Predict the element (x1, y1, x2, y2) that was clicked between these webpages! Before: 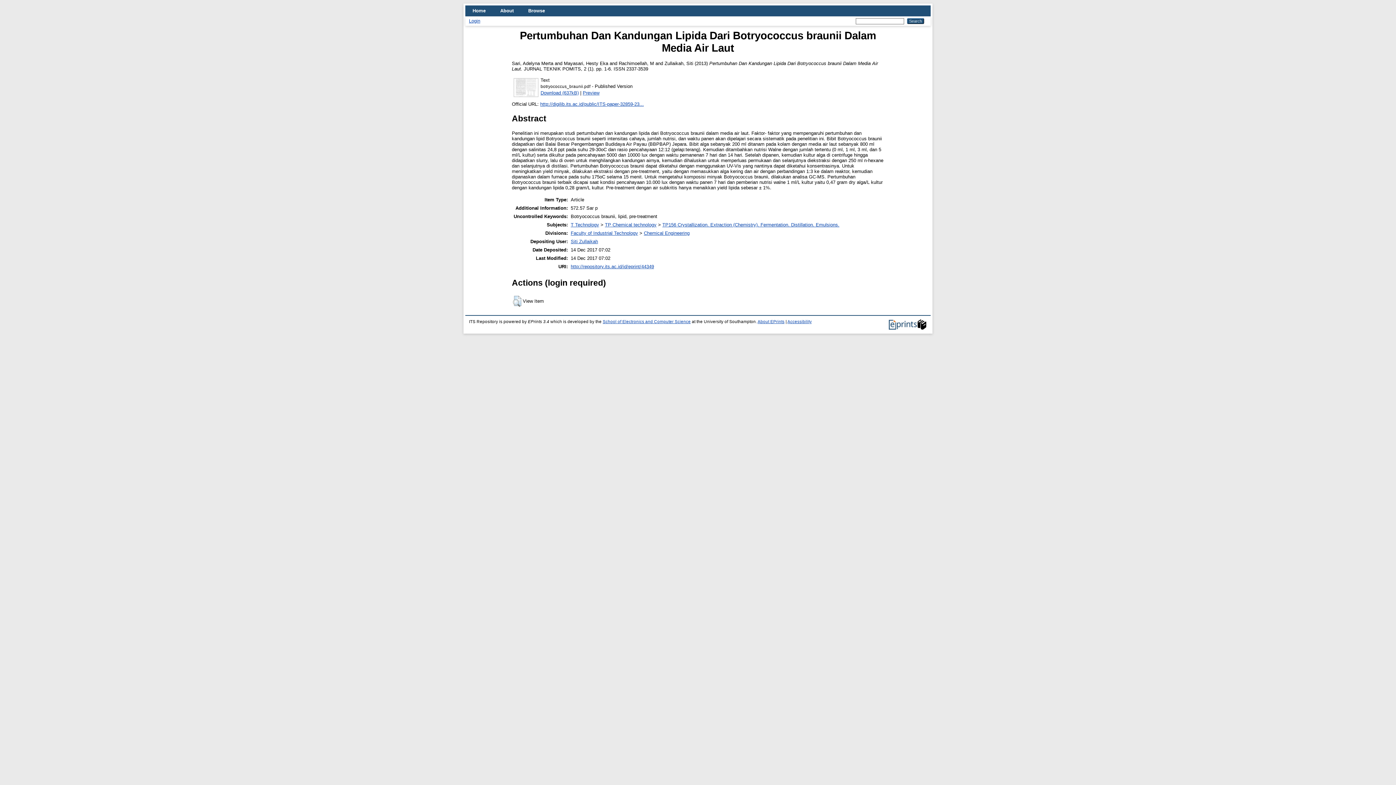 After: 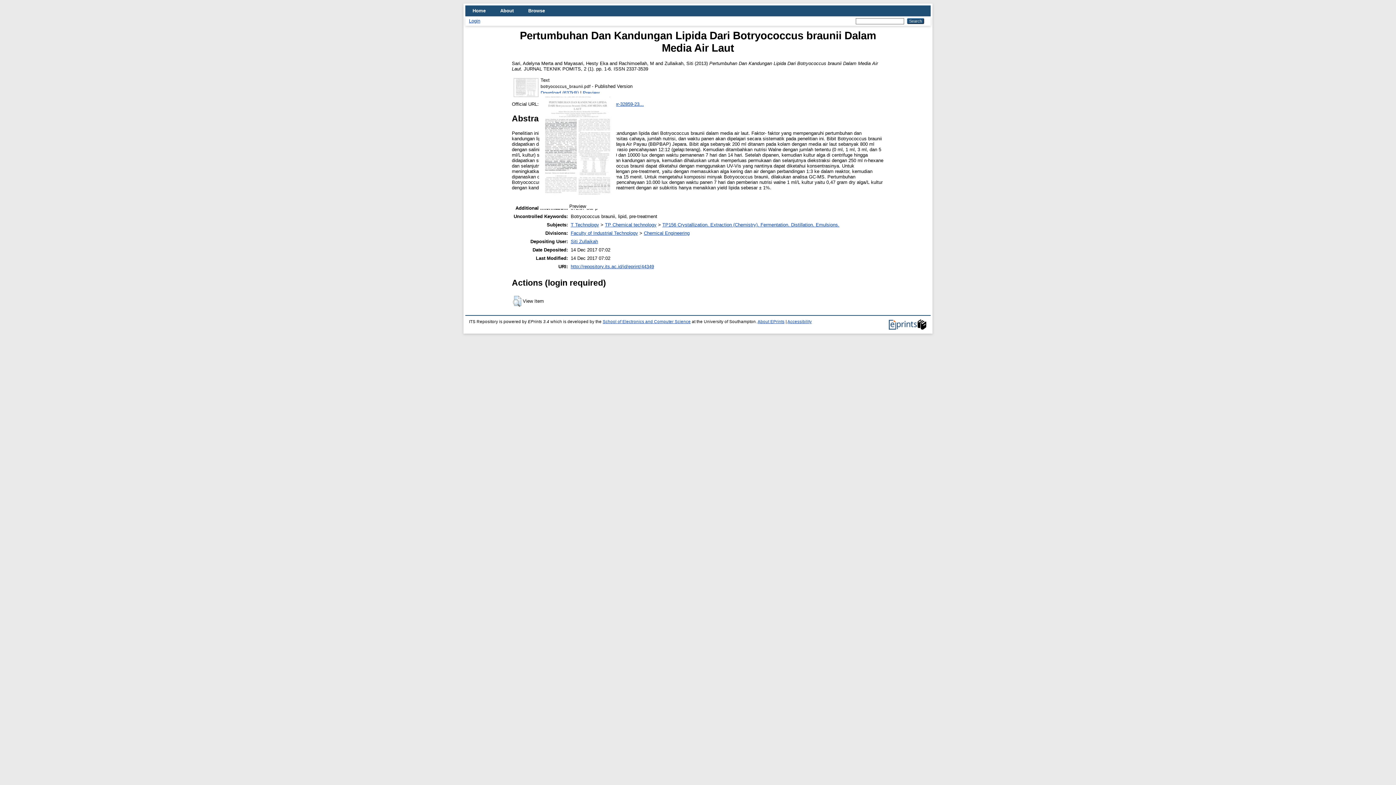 Action: bbox: (513, 93, 539, 98)